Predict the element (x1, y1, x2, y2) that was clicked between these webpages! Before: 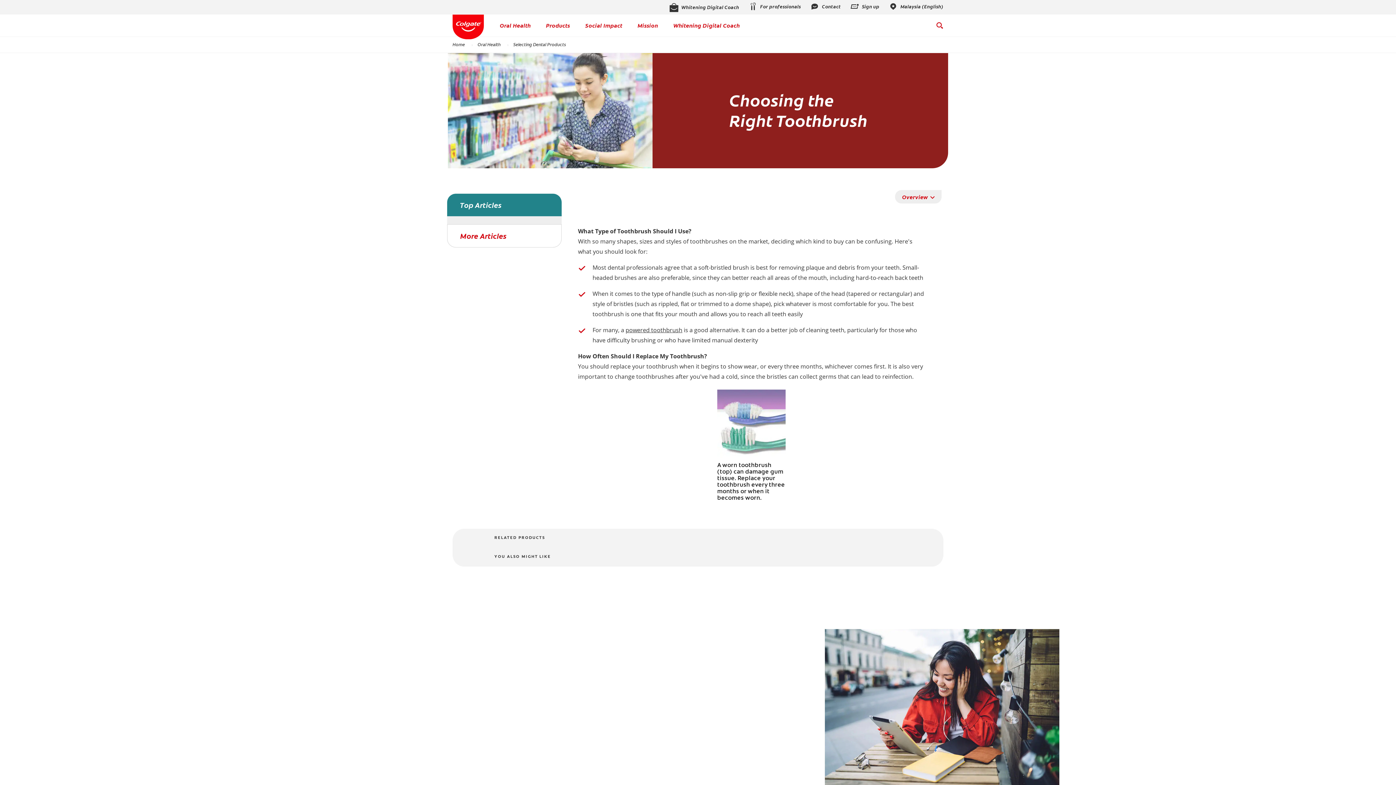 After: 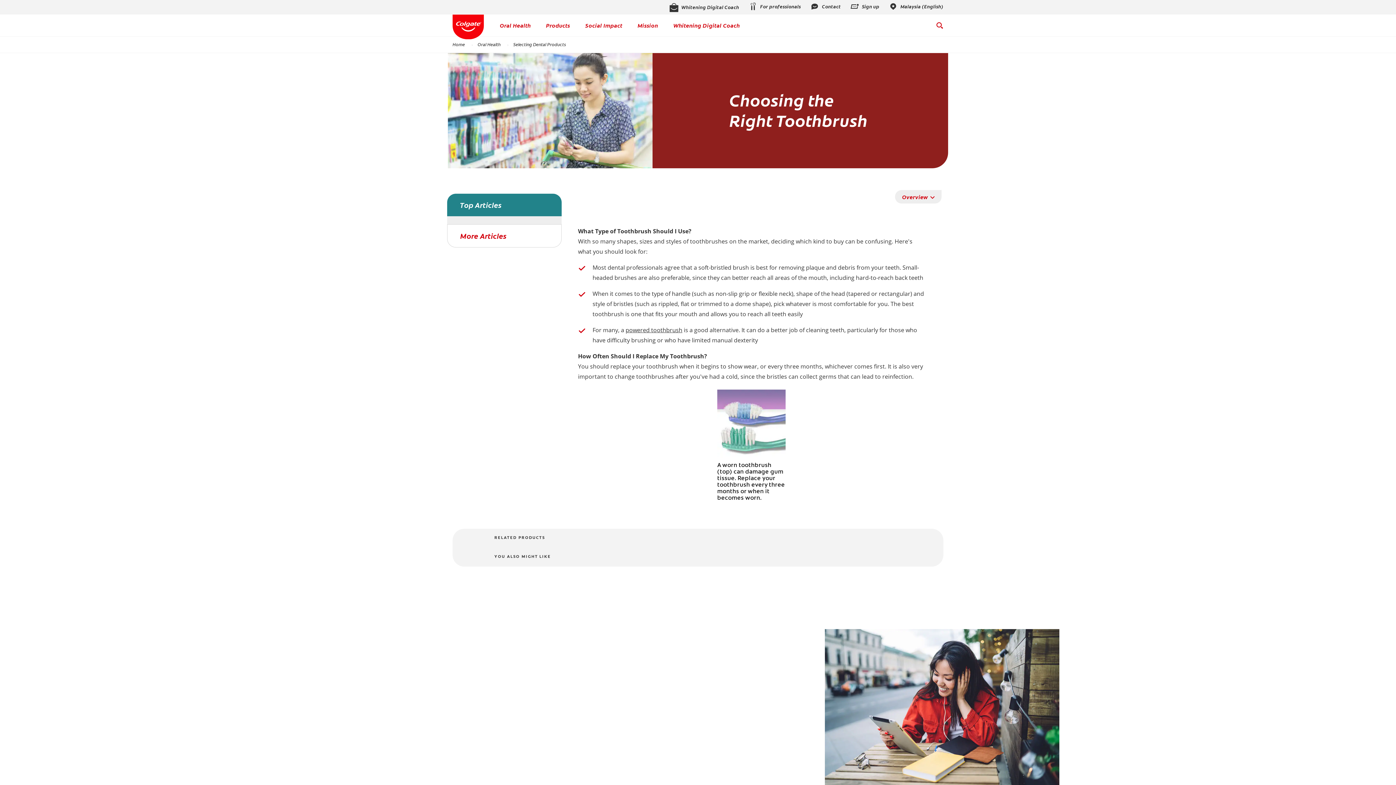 Action: bbox: (810, 1, 841, 10)